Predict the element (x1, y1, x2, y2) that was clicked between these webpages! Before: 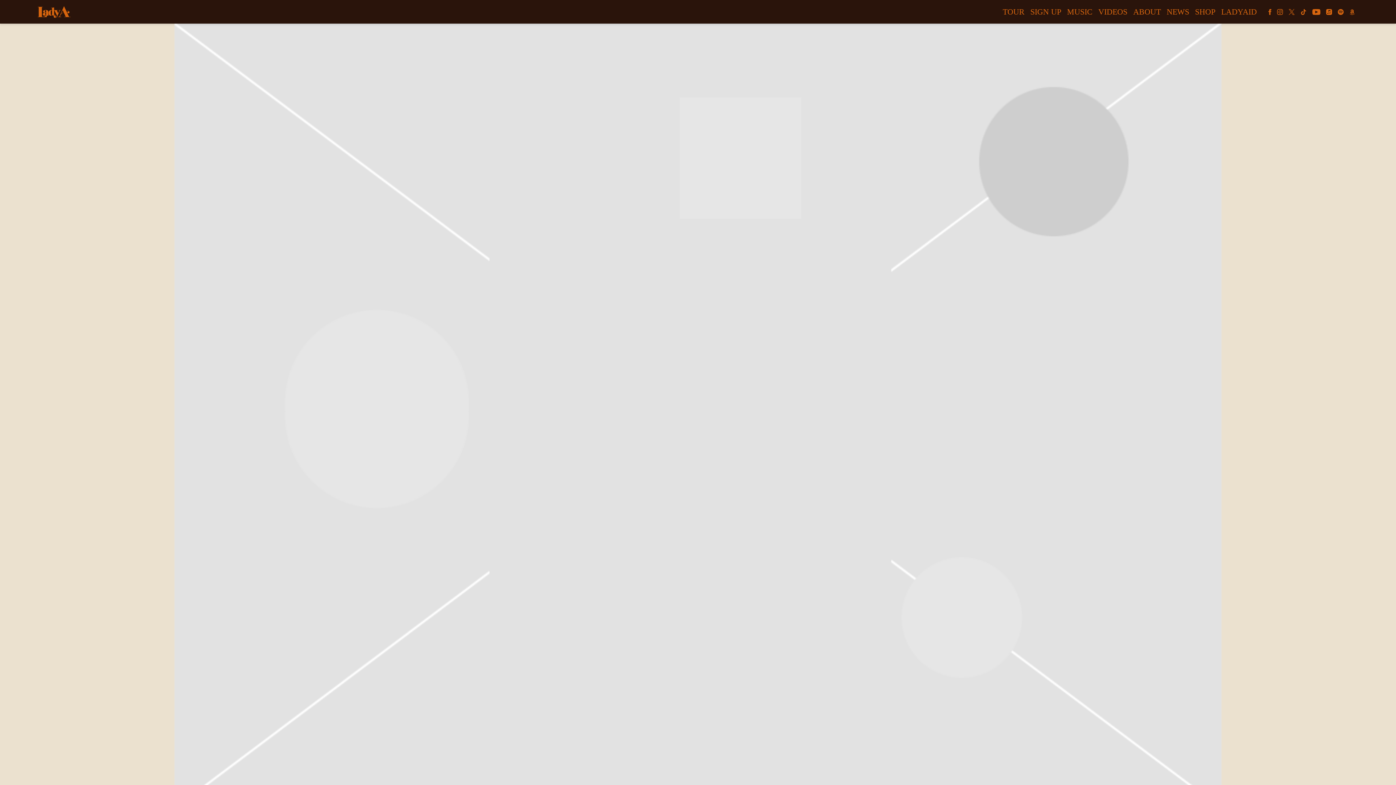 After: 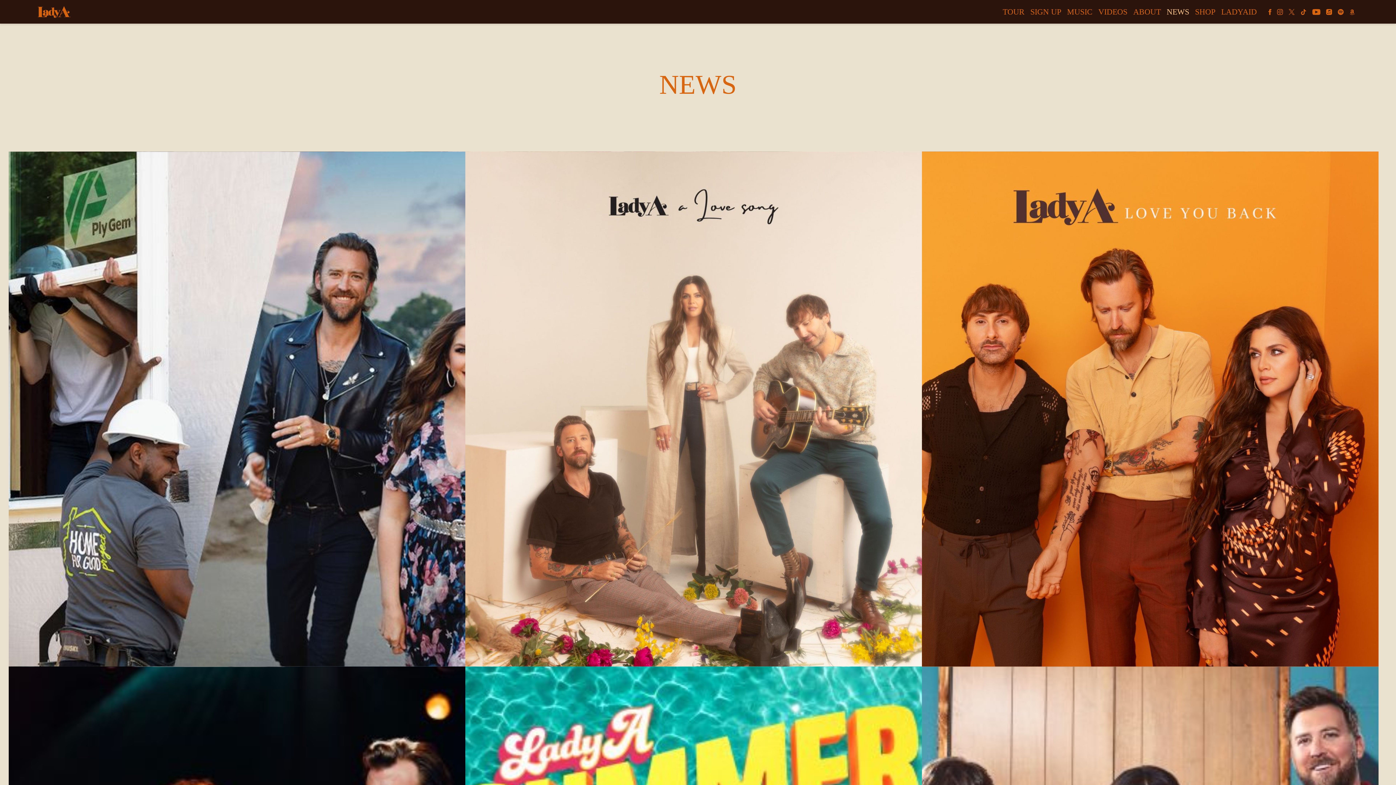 Action: label: NEWS bbox: (1167, 7, 1189, 16)